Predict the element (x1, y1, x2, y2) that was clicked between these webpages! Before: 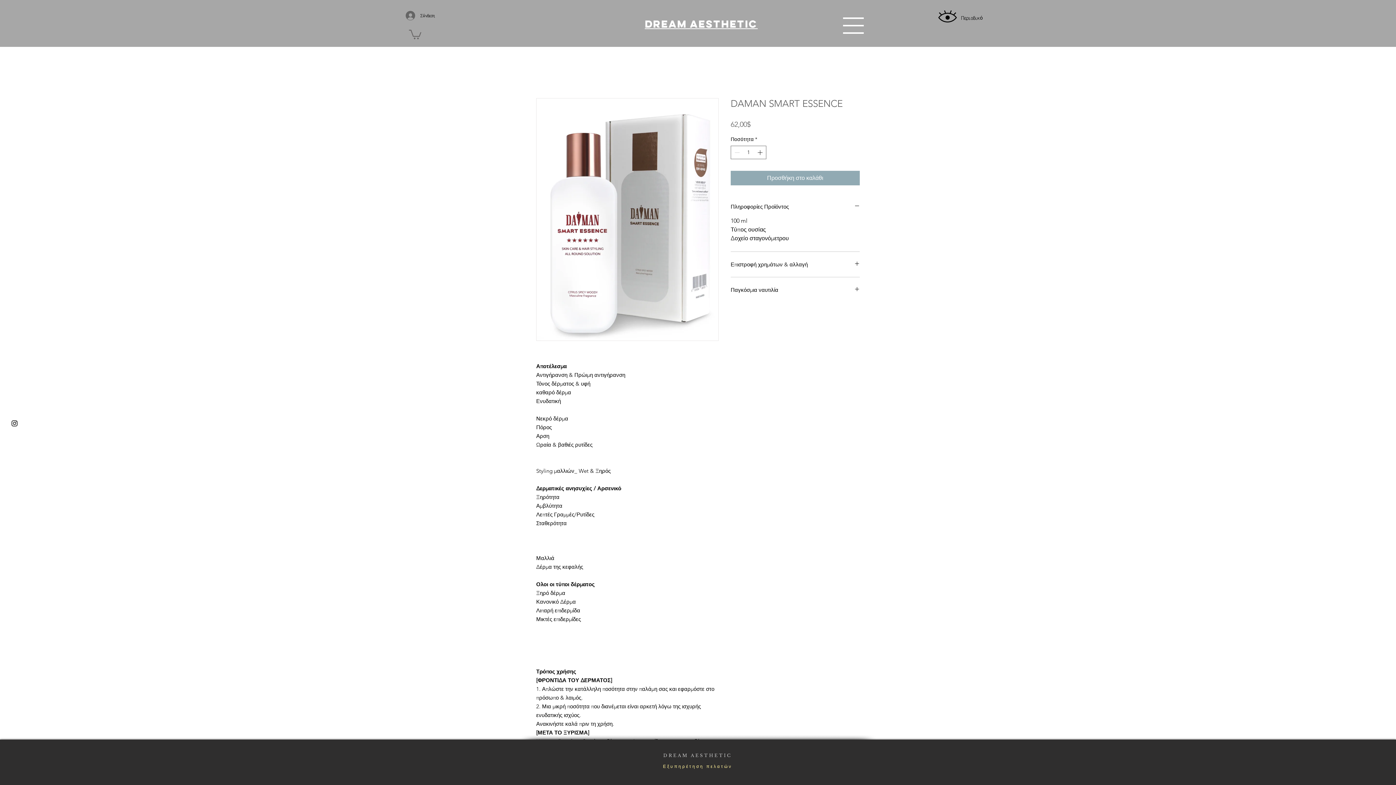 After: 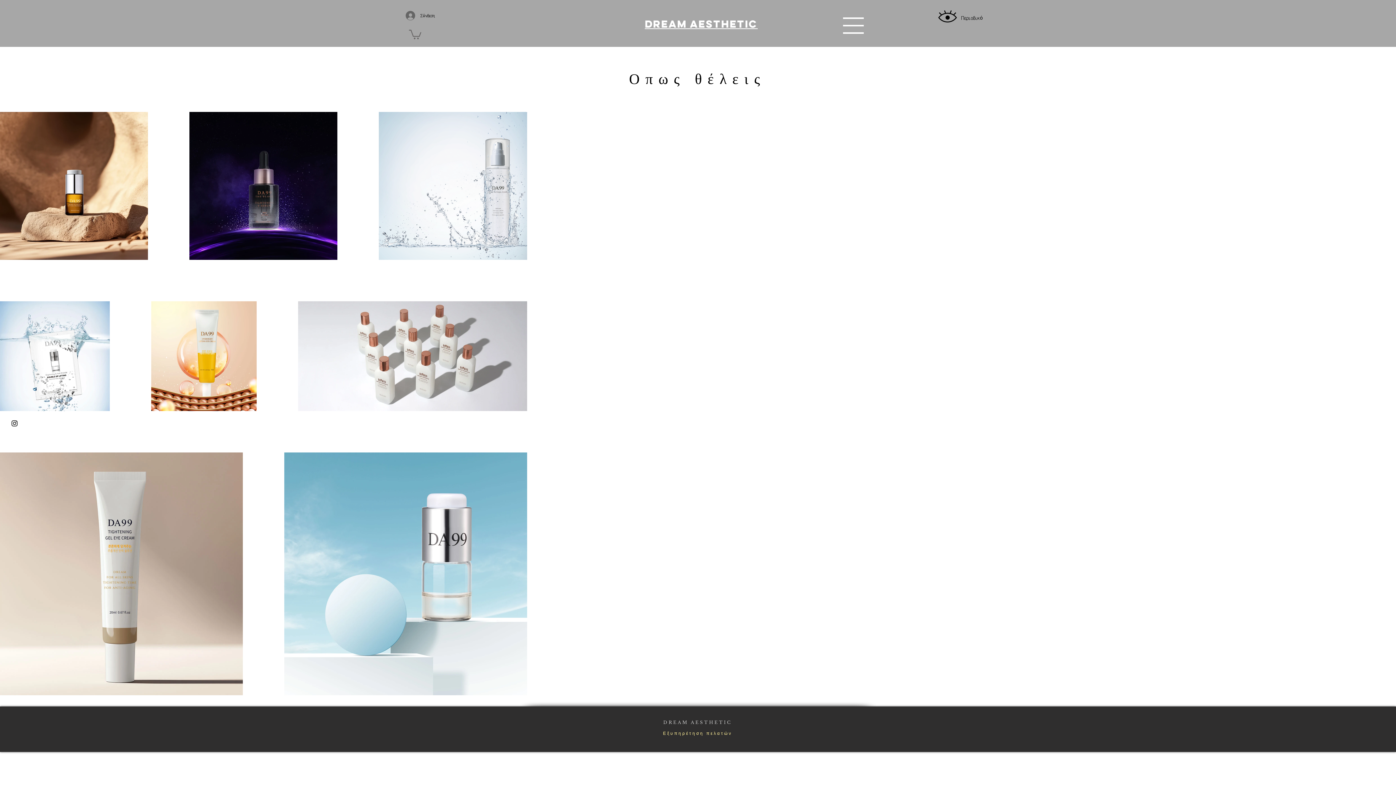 Action: bbox: (937, 6, 957, 26)